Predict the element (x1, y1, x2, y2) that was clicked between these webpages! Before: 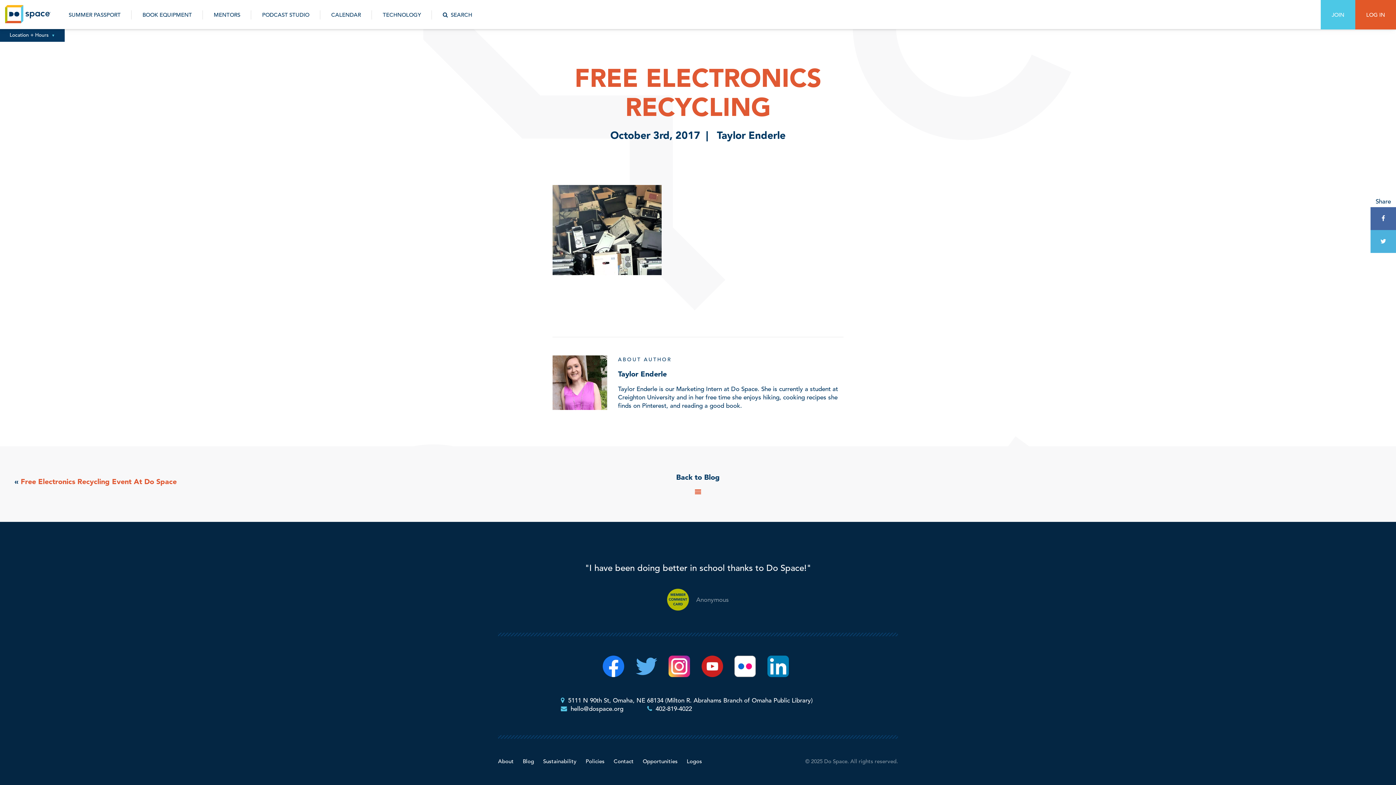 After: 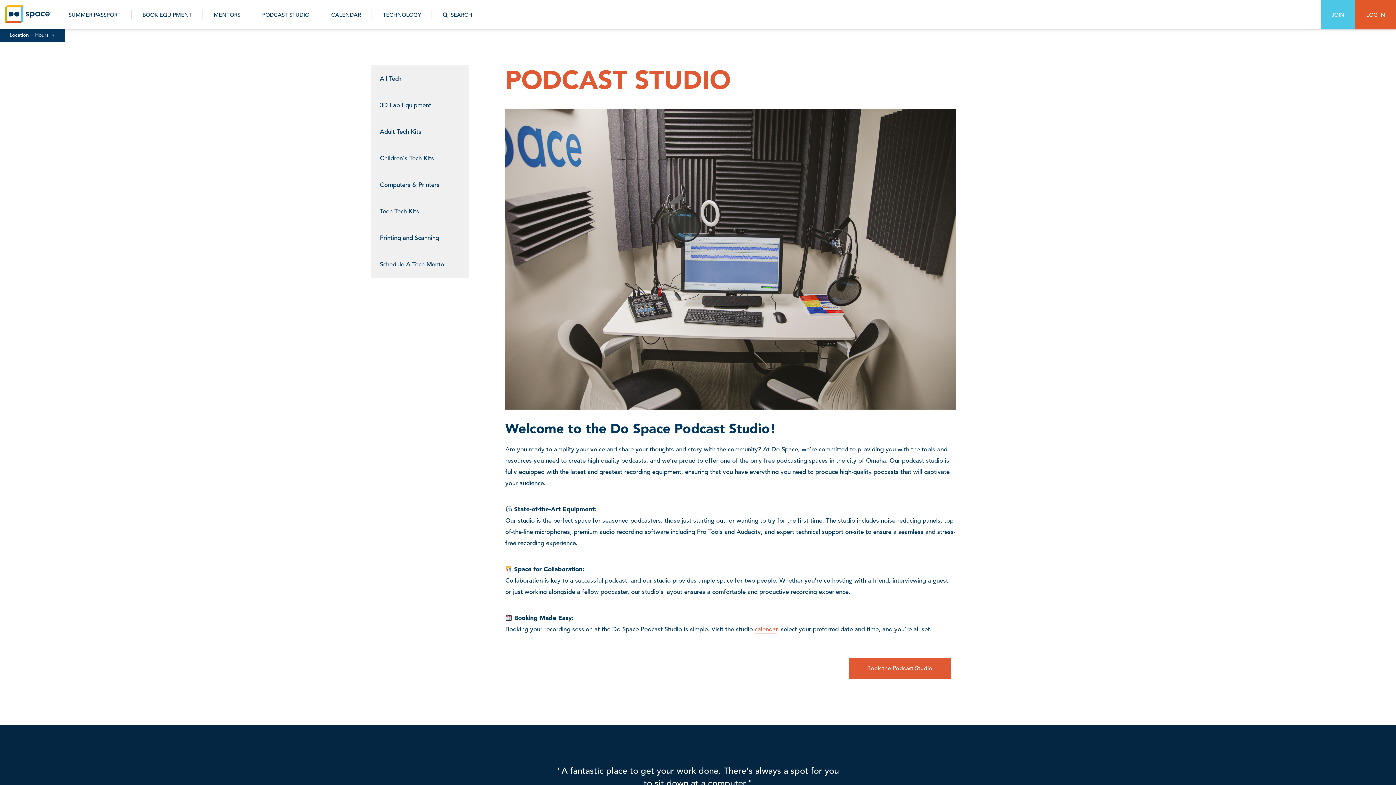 Action: bbox: (251, 0, 320, 29) label: PODCAST STUDIO